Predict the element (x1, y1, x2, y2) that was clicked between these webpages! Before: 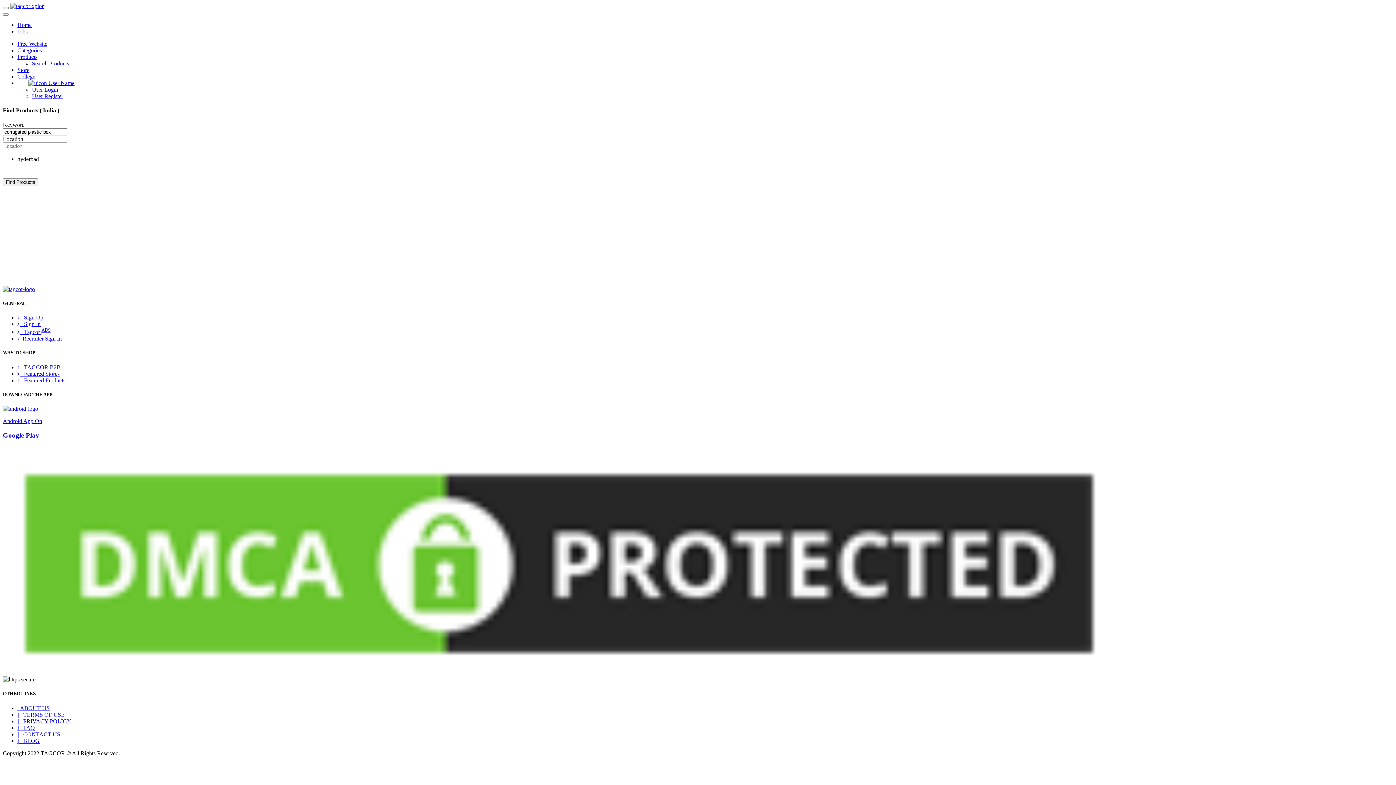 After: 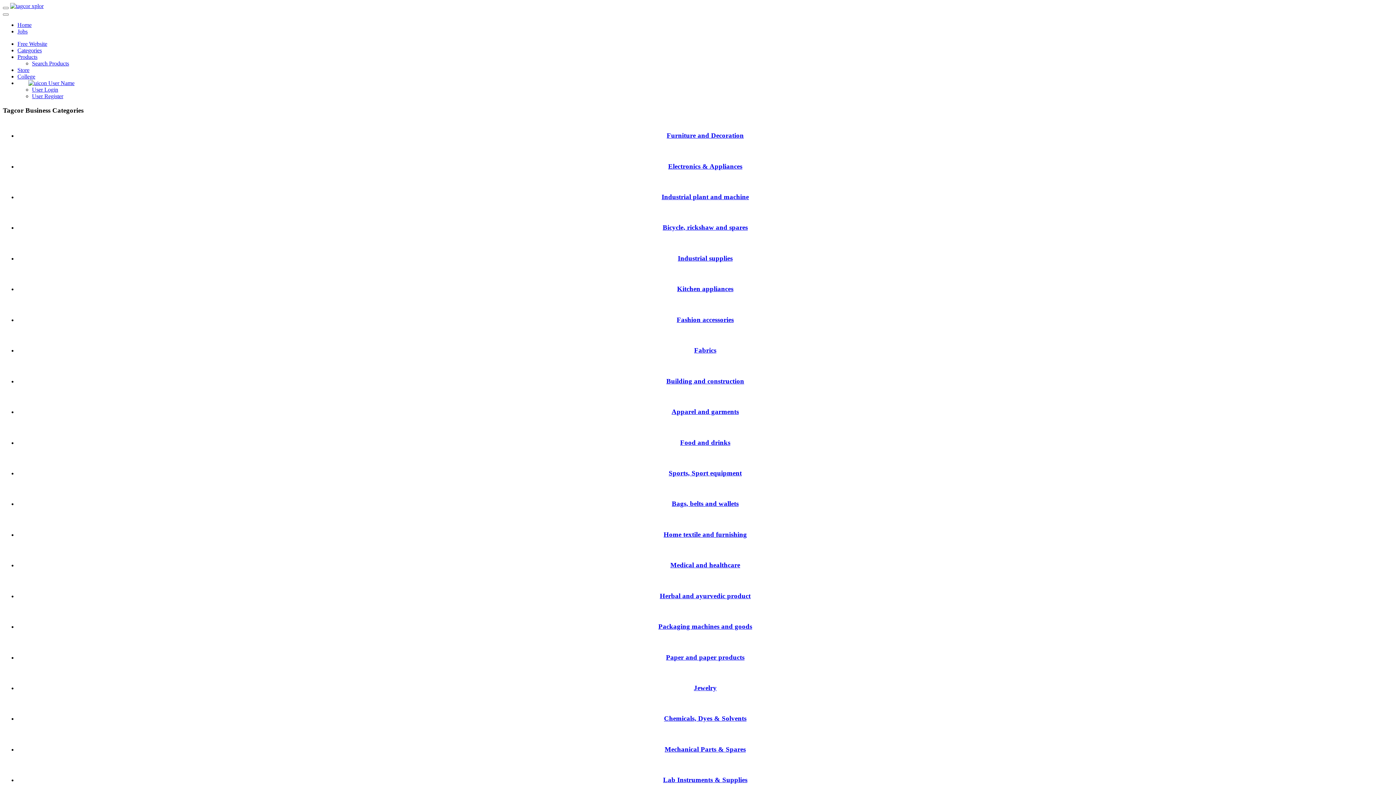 Action: bbox: (17, 47, 41, 53) label: Categories